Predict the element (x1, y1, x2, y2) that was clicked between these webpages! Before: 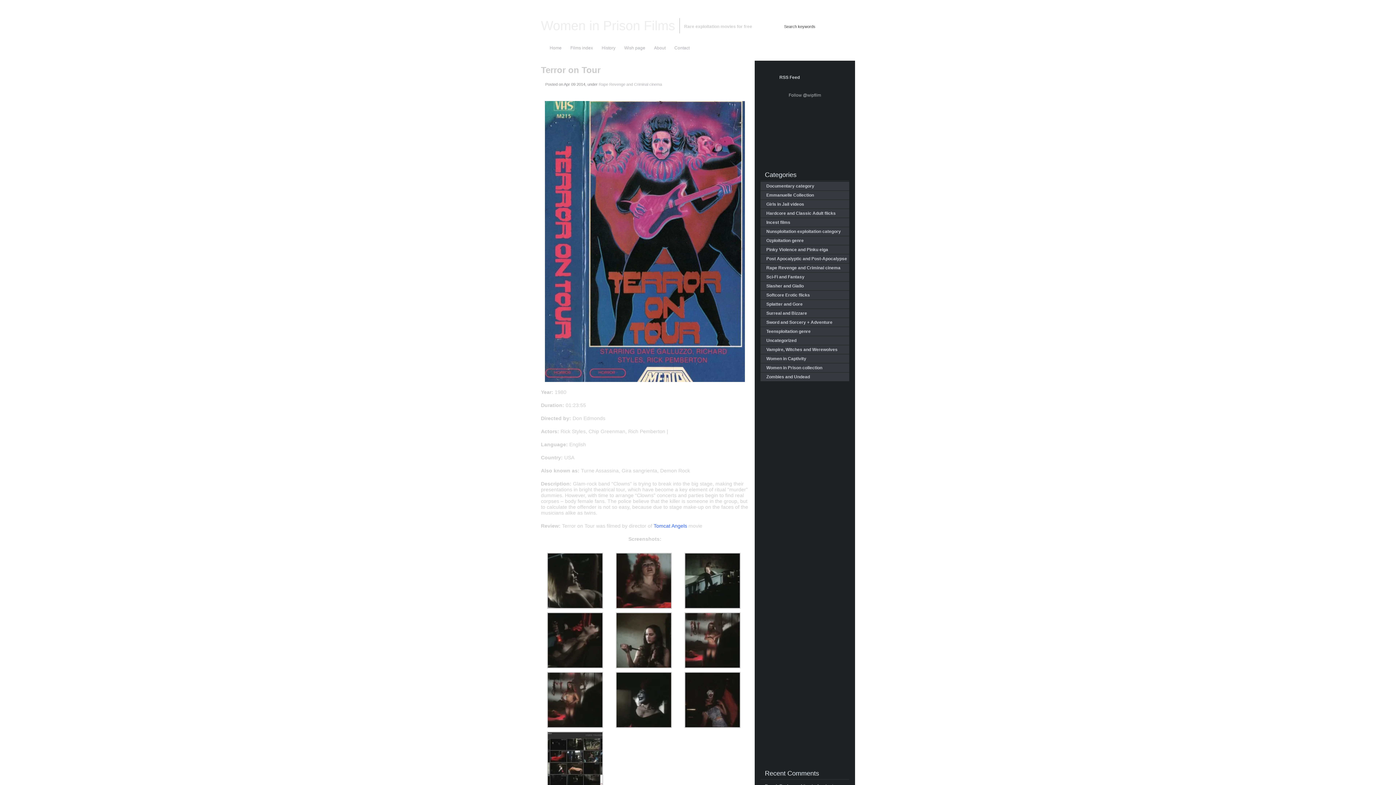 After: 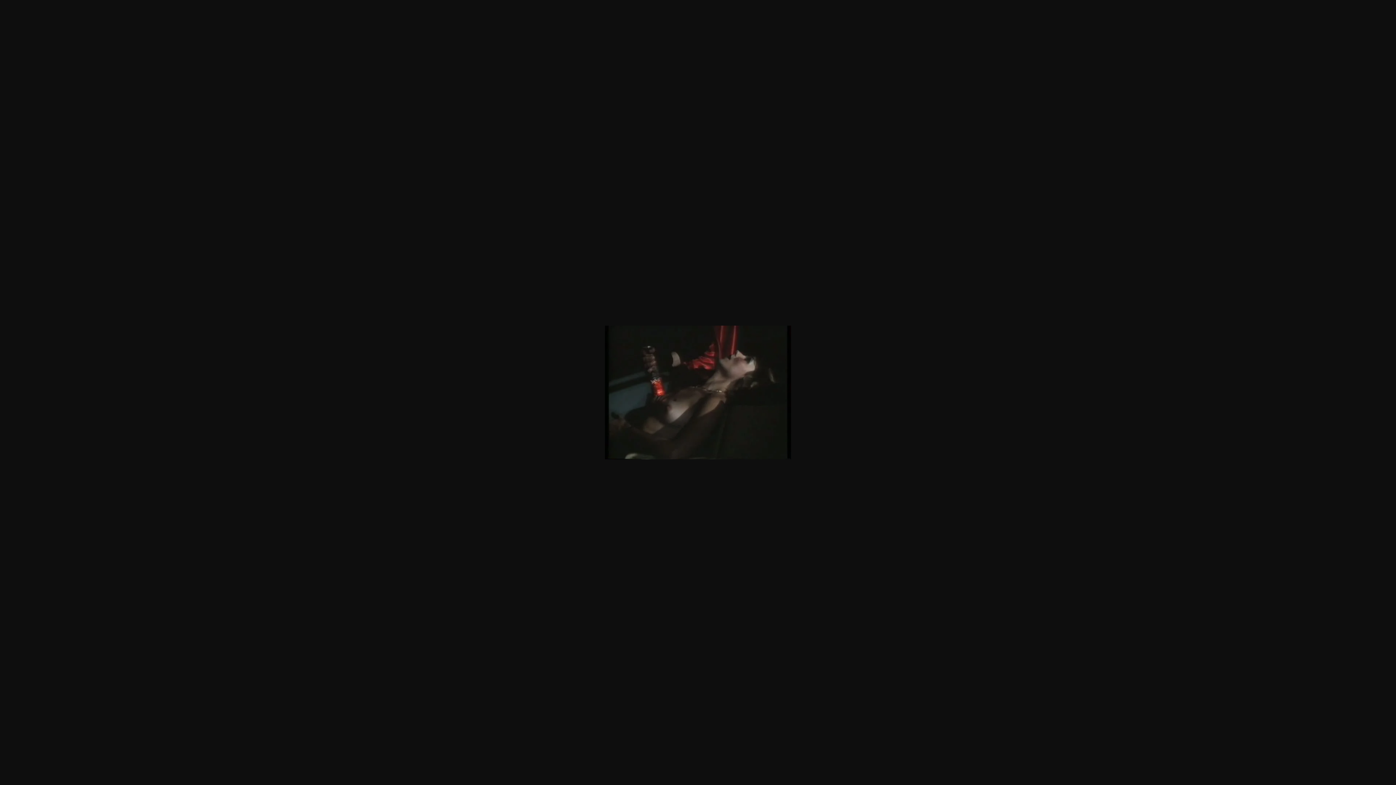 Action: bbox: (547, 664, 603, 669)